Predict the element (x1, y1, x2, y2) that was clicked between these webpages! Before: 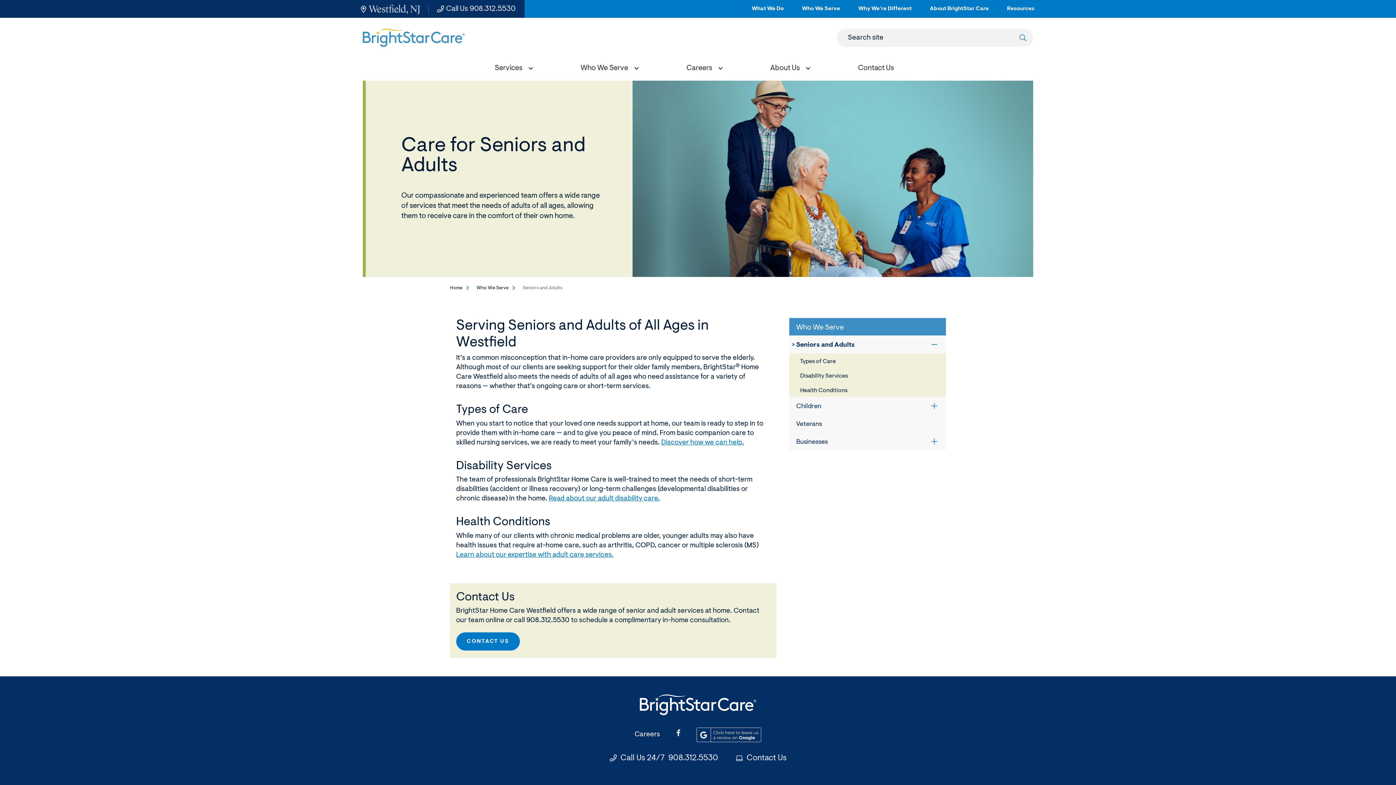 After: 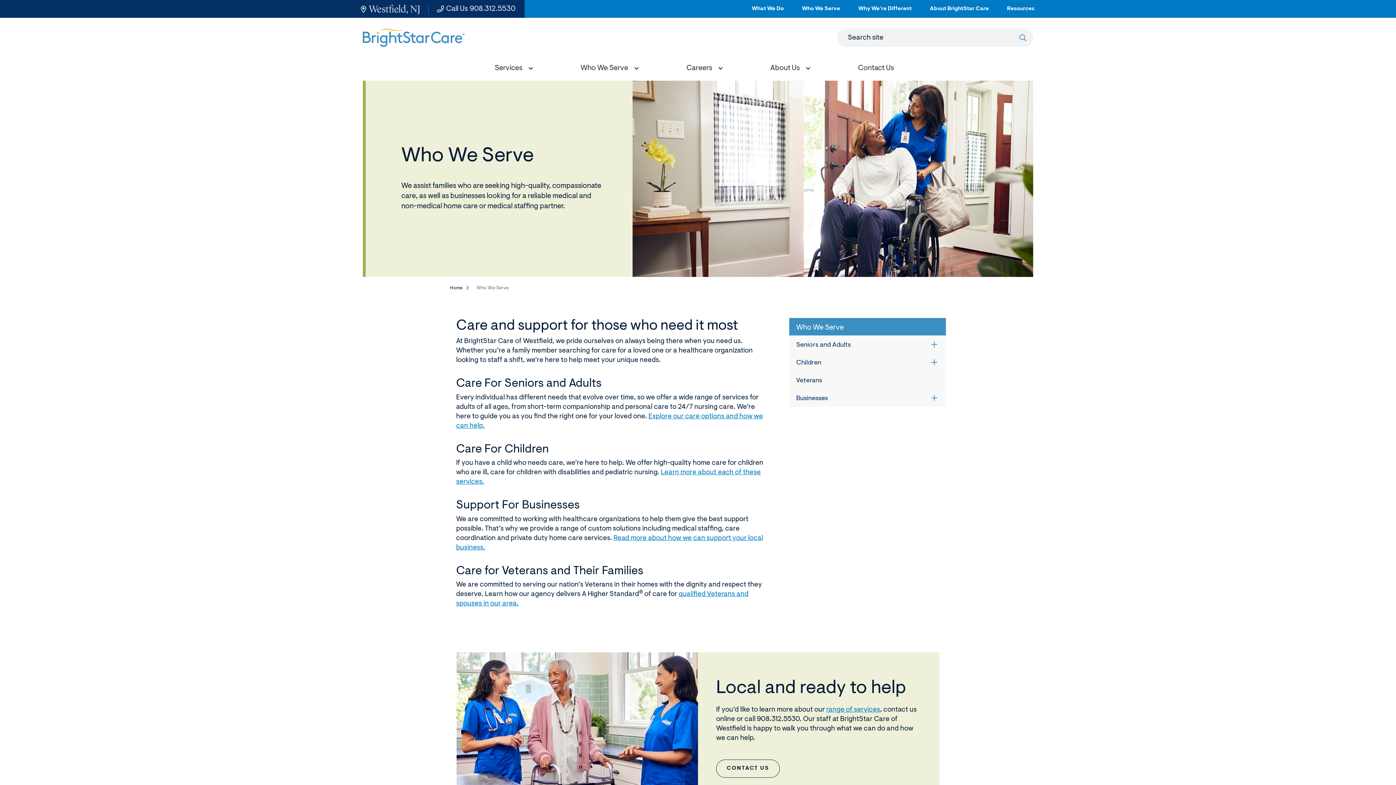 Action: label: Who We Serve bbox: (476, 285, 508, 291)